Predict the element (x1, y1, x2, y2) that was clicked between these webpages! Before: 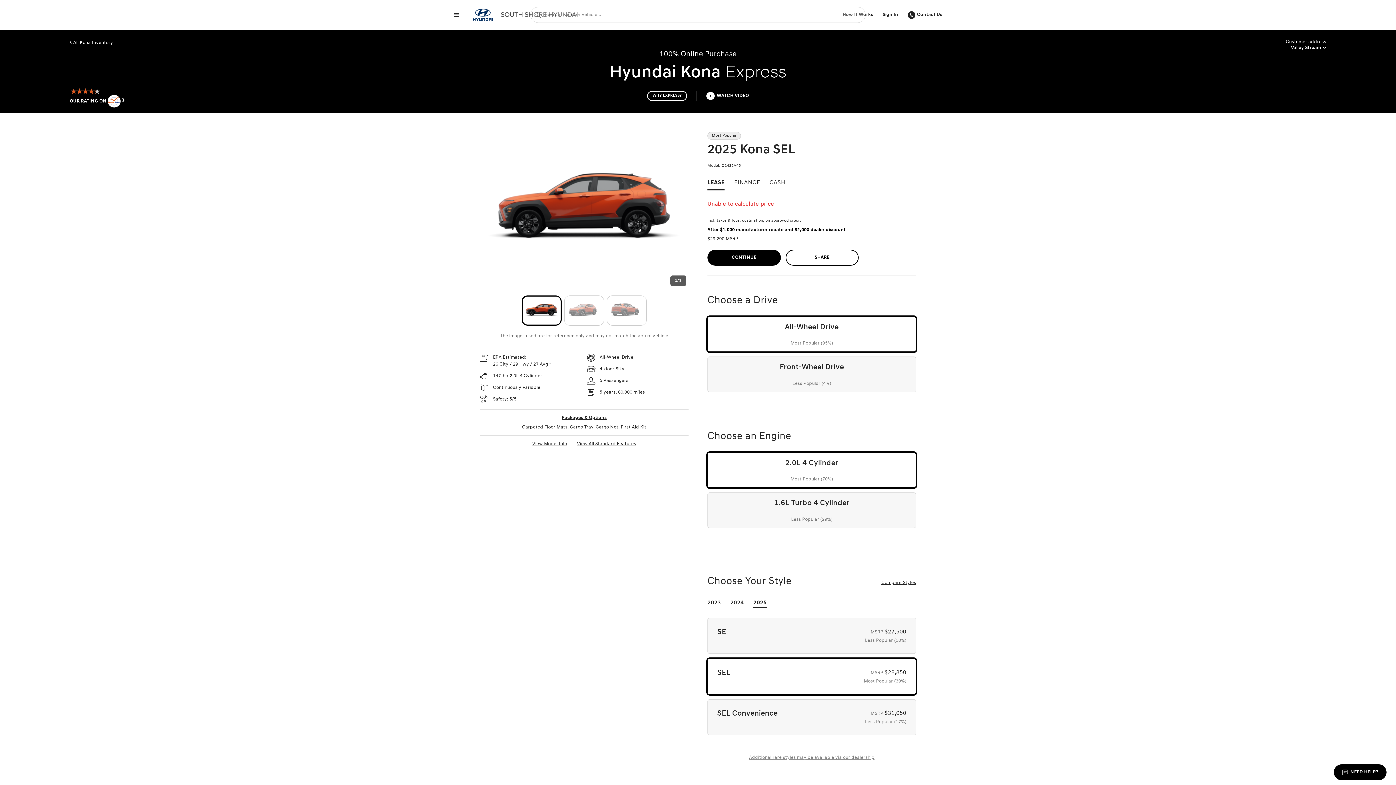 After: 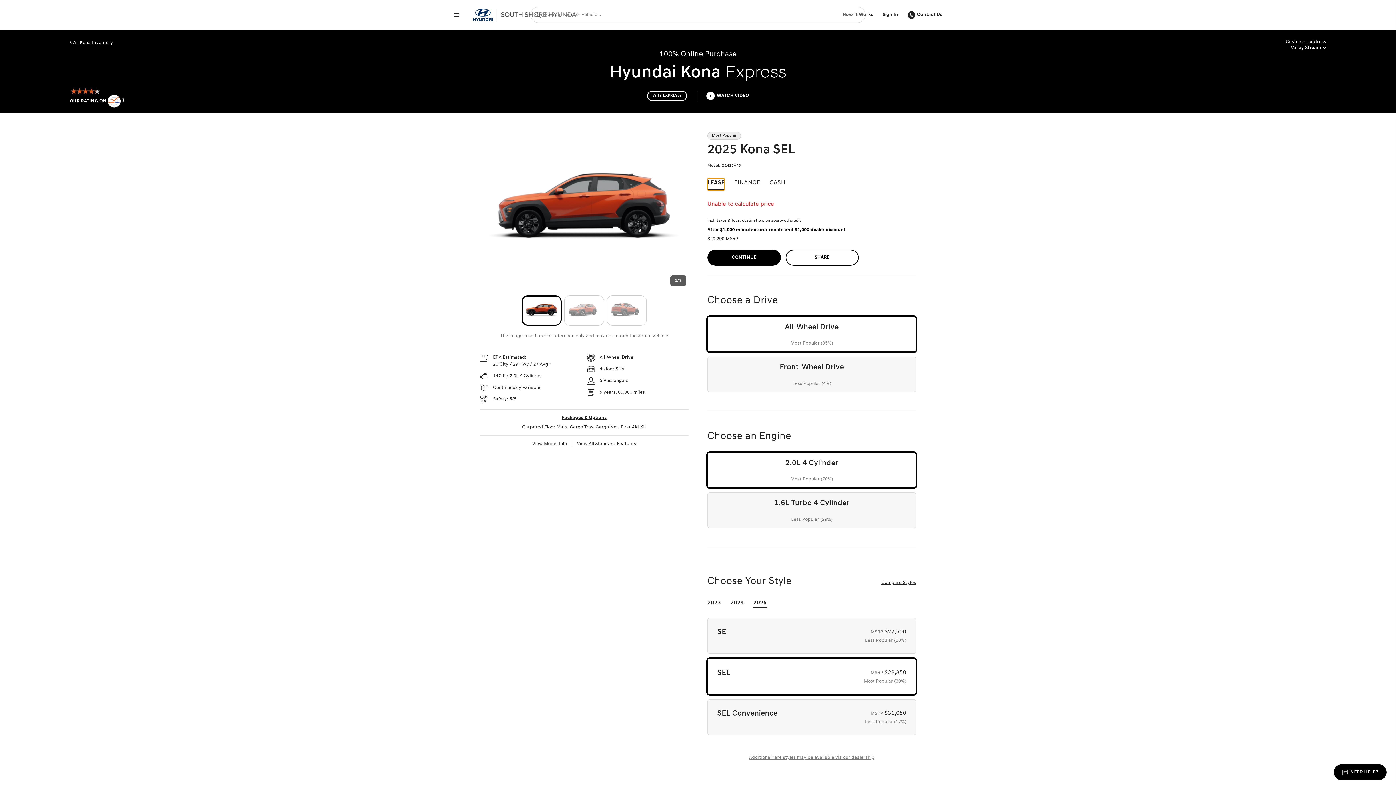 Action: label: LEASE bbox: (707, 178, 724, 190)